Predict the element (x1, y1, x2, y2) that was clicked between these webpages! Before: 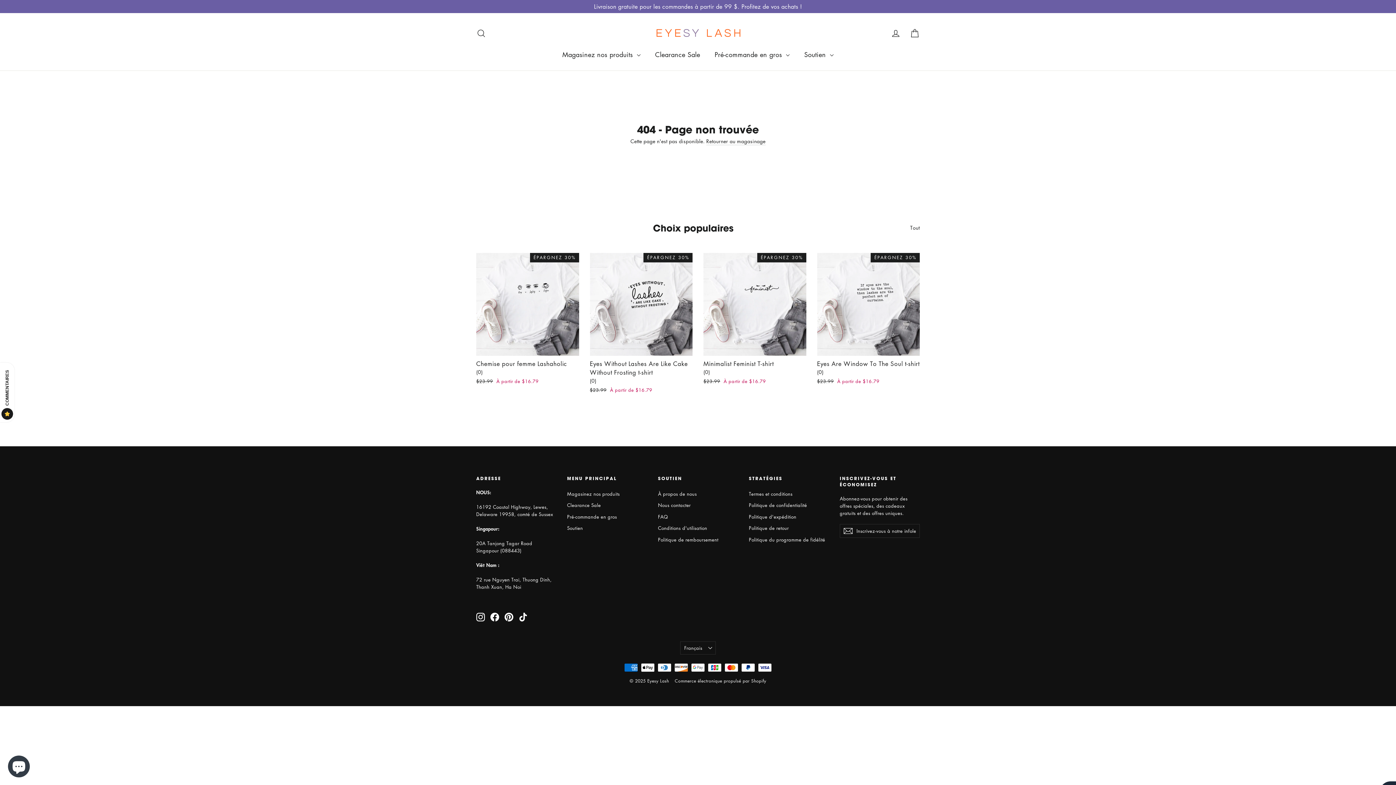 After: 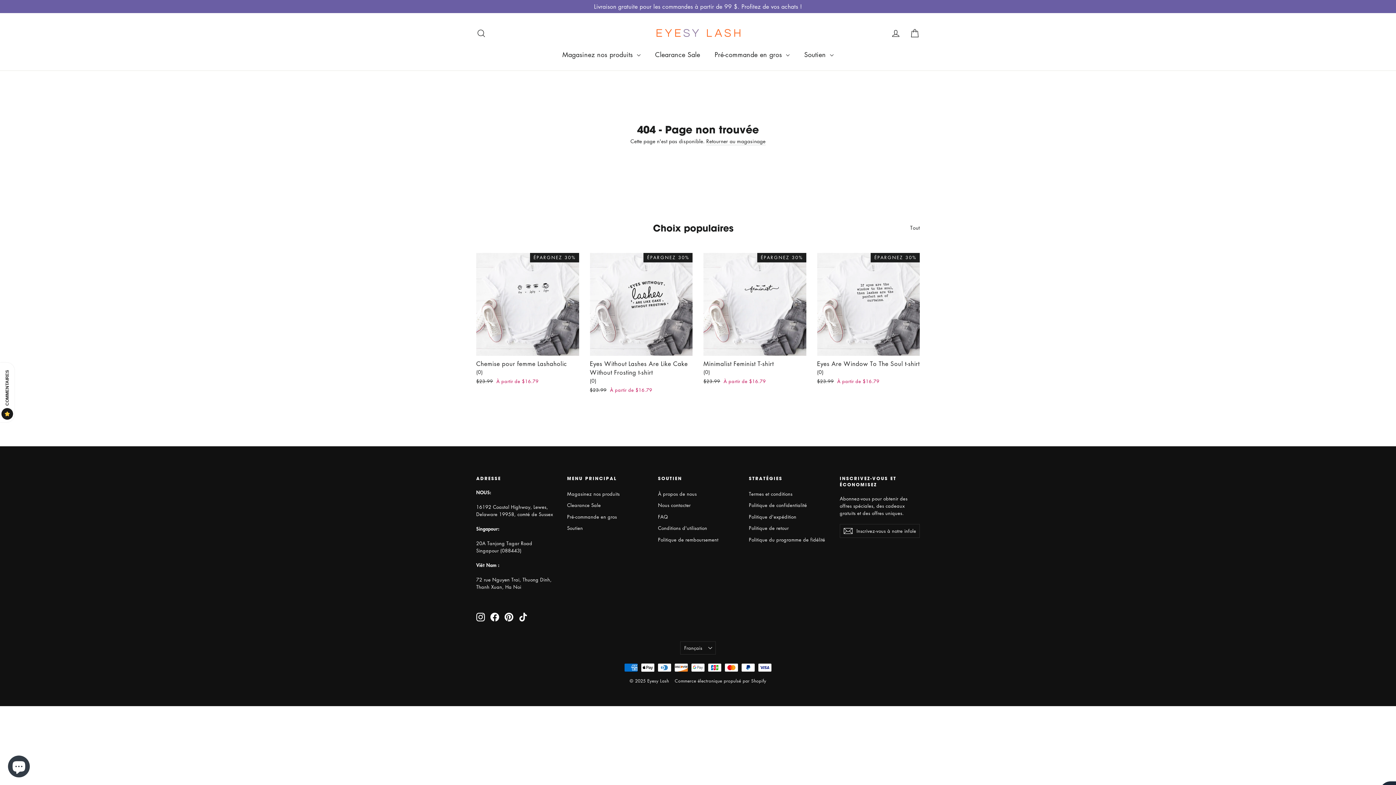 Action: label: Instagram bbox: (476, 612, 485, 621)